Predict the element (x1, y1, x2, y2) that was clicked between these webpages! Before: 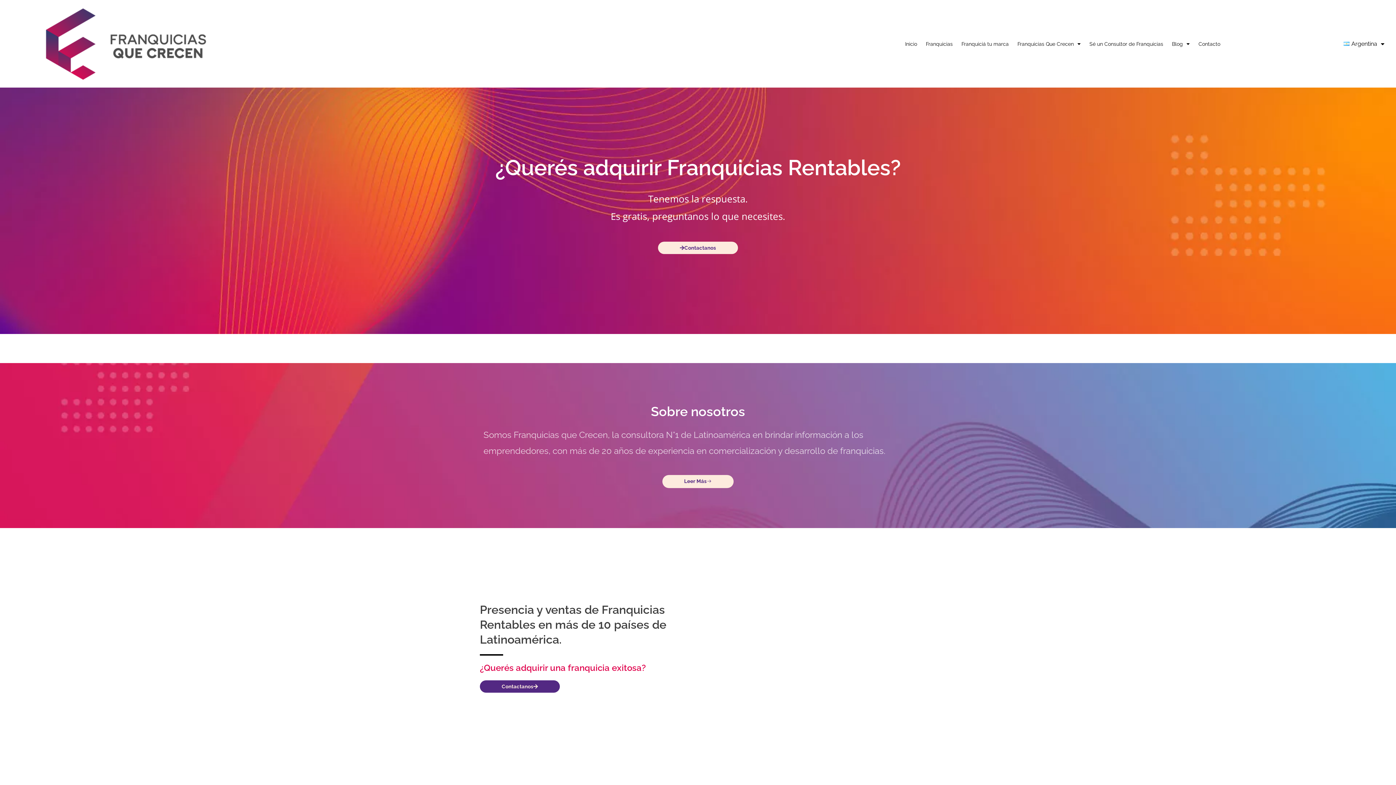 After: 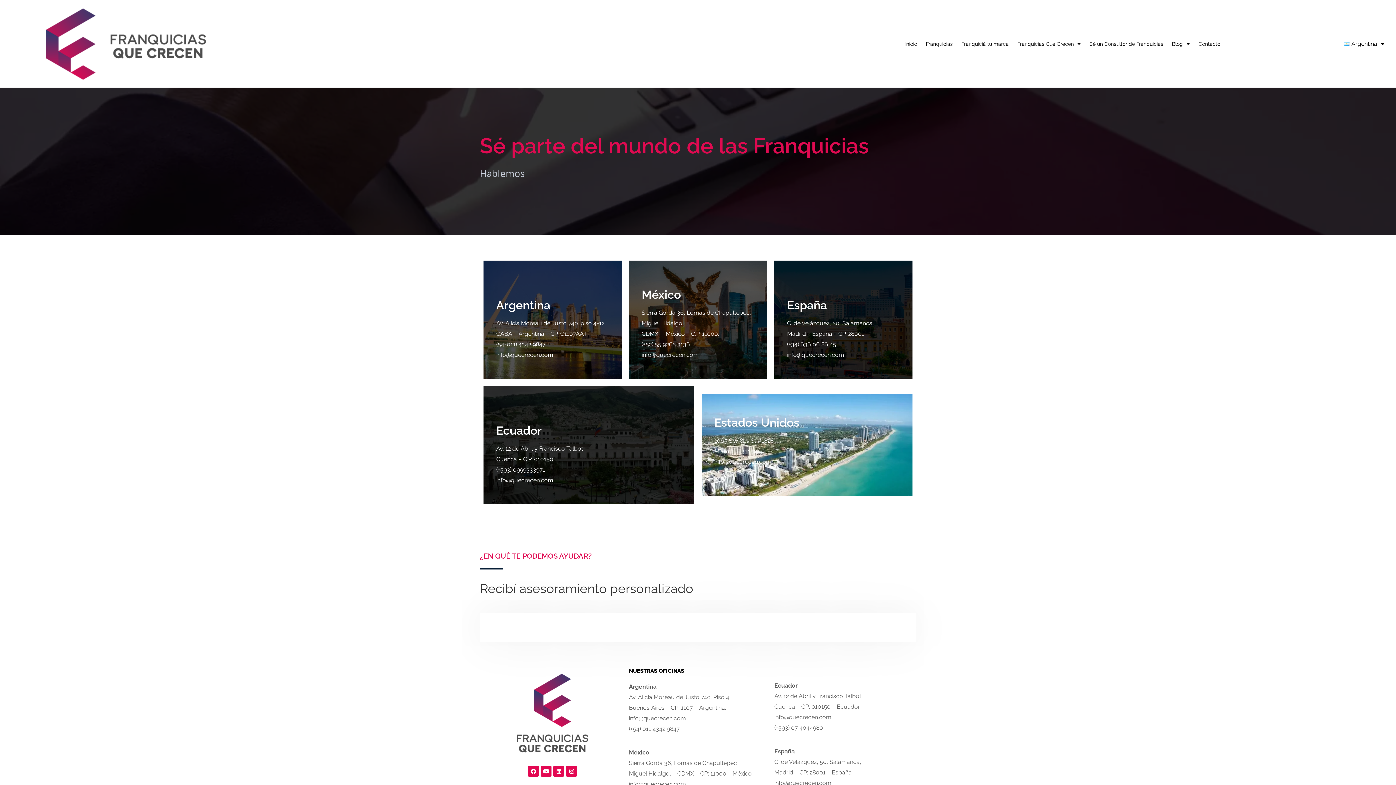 Action: label: Contacto bbox: (1194, 35, 1224, 52)